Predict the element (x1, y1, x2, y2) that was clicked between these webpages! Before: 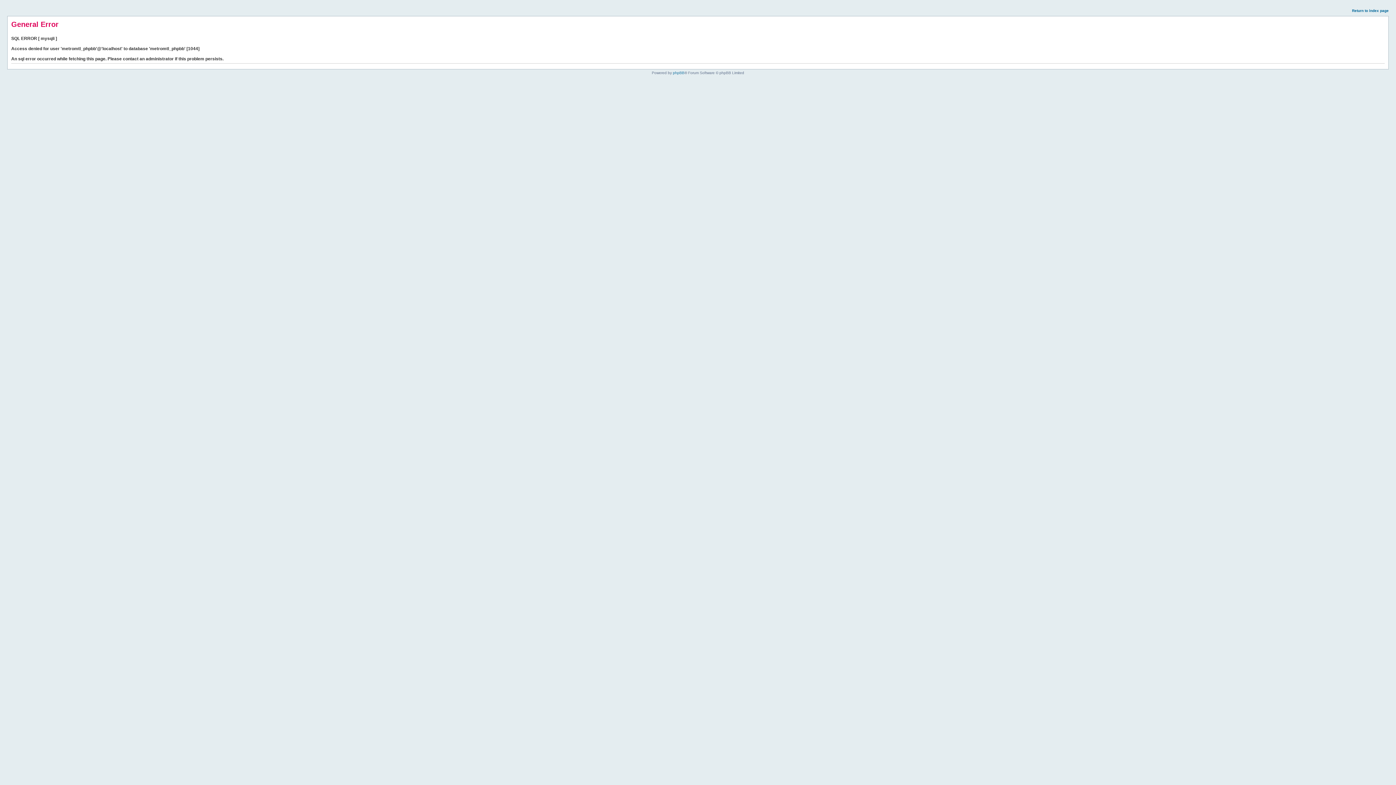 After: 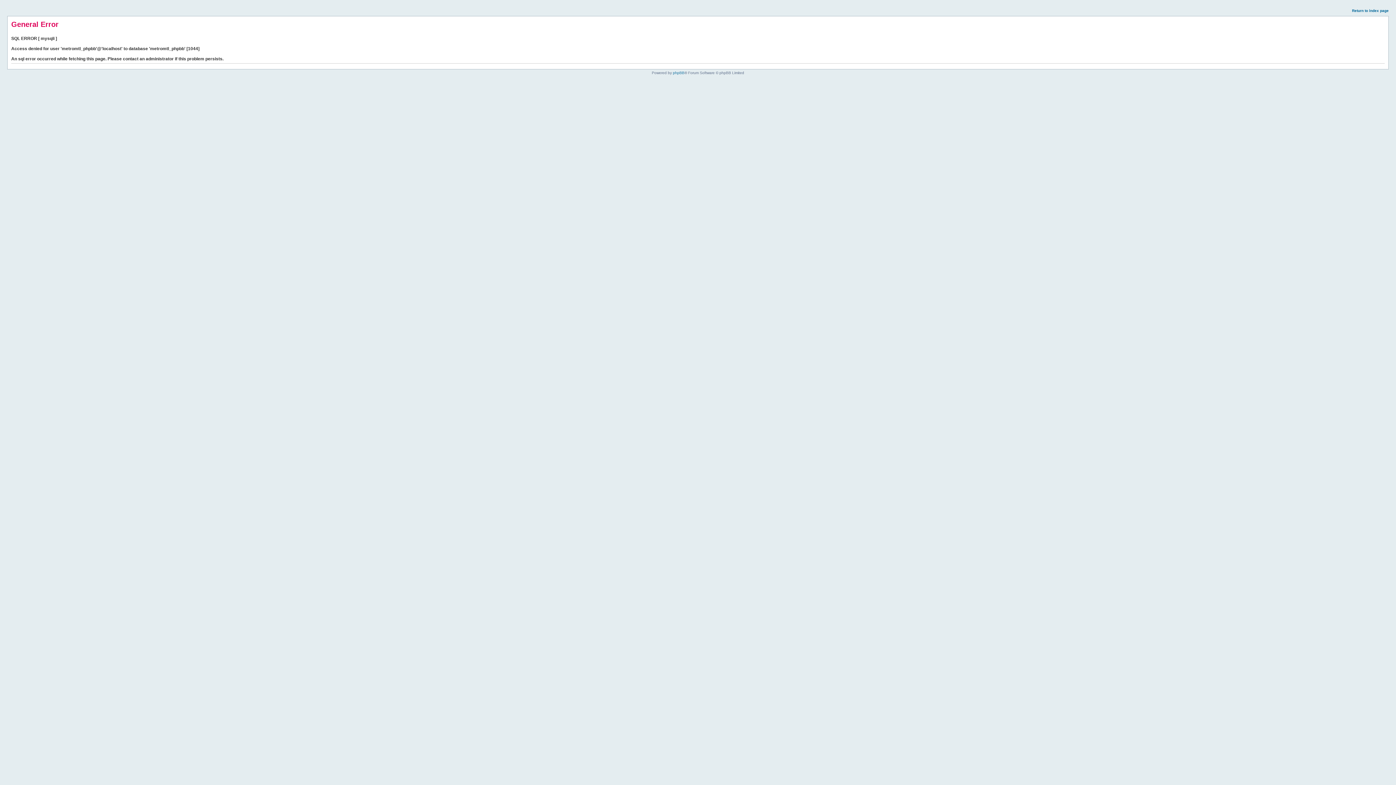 Action: bbox: (1352, 8, 1389, 12) label: Return to index page